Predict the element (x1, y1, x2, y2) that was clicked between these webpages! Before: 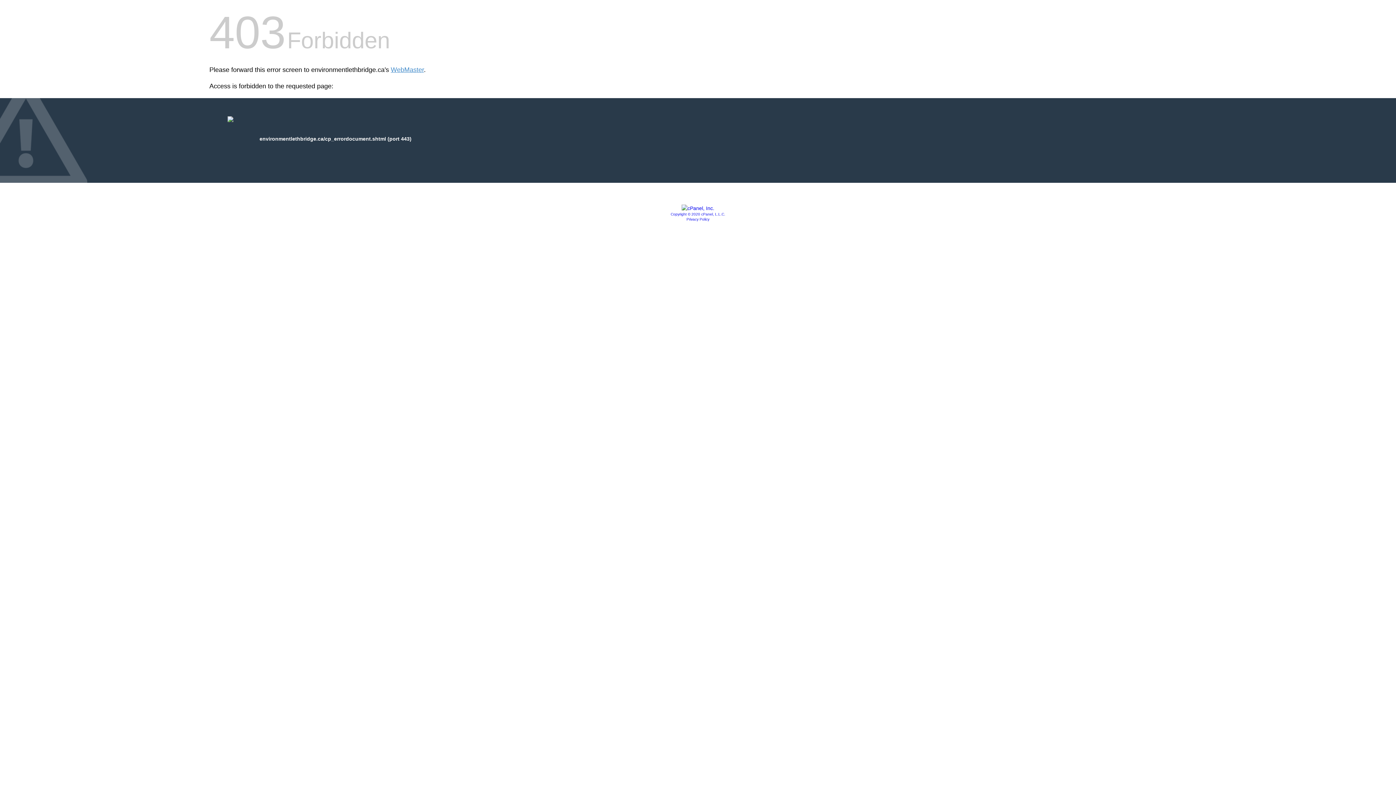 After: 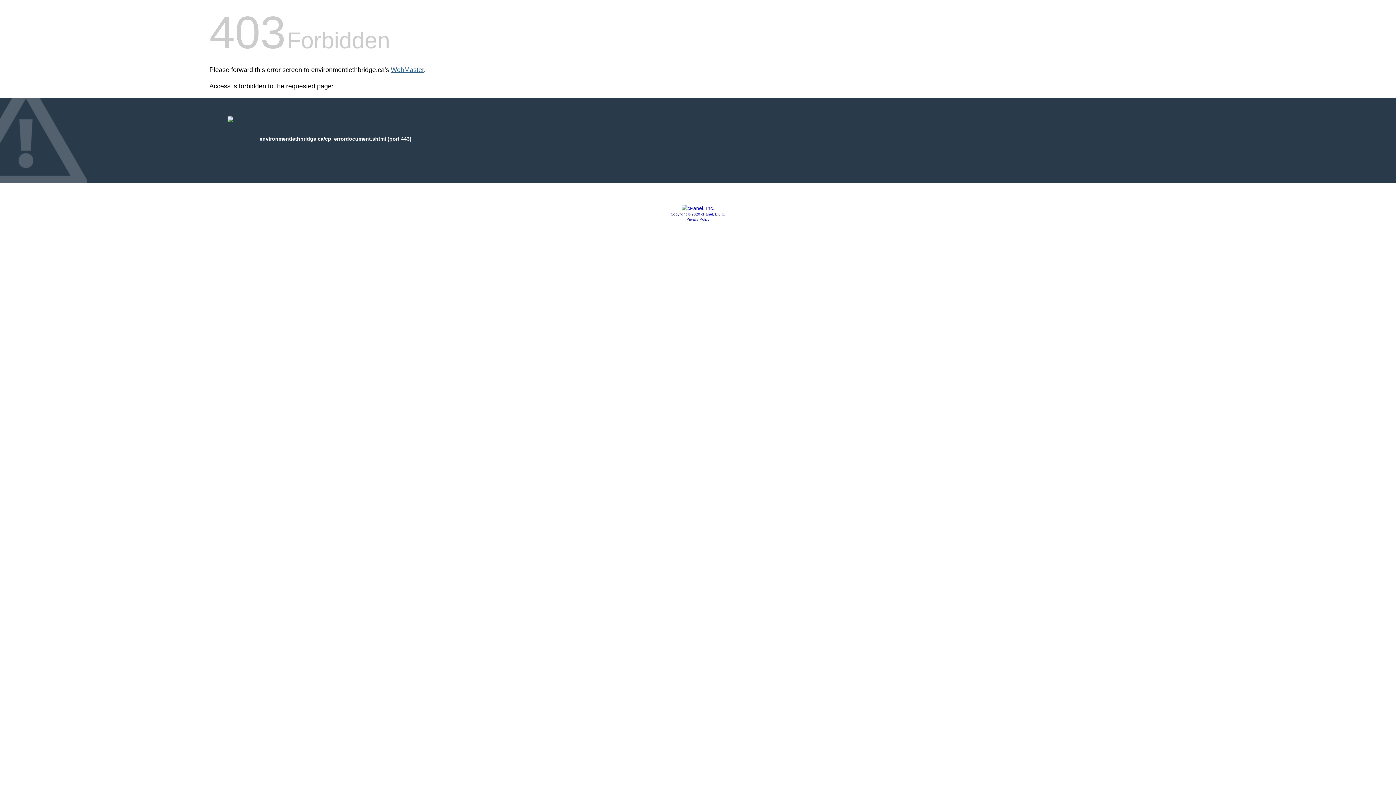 Action: bbox: (390, 66, 424, 73) label: WebMaster